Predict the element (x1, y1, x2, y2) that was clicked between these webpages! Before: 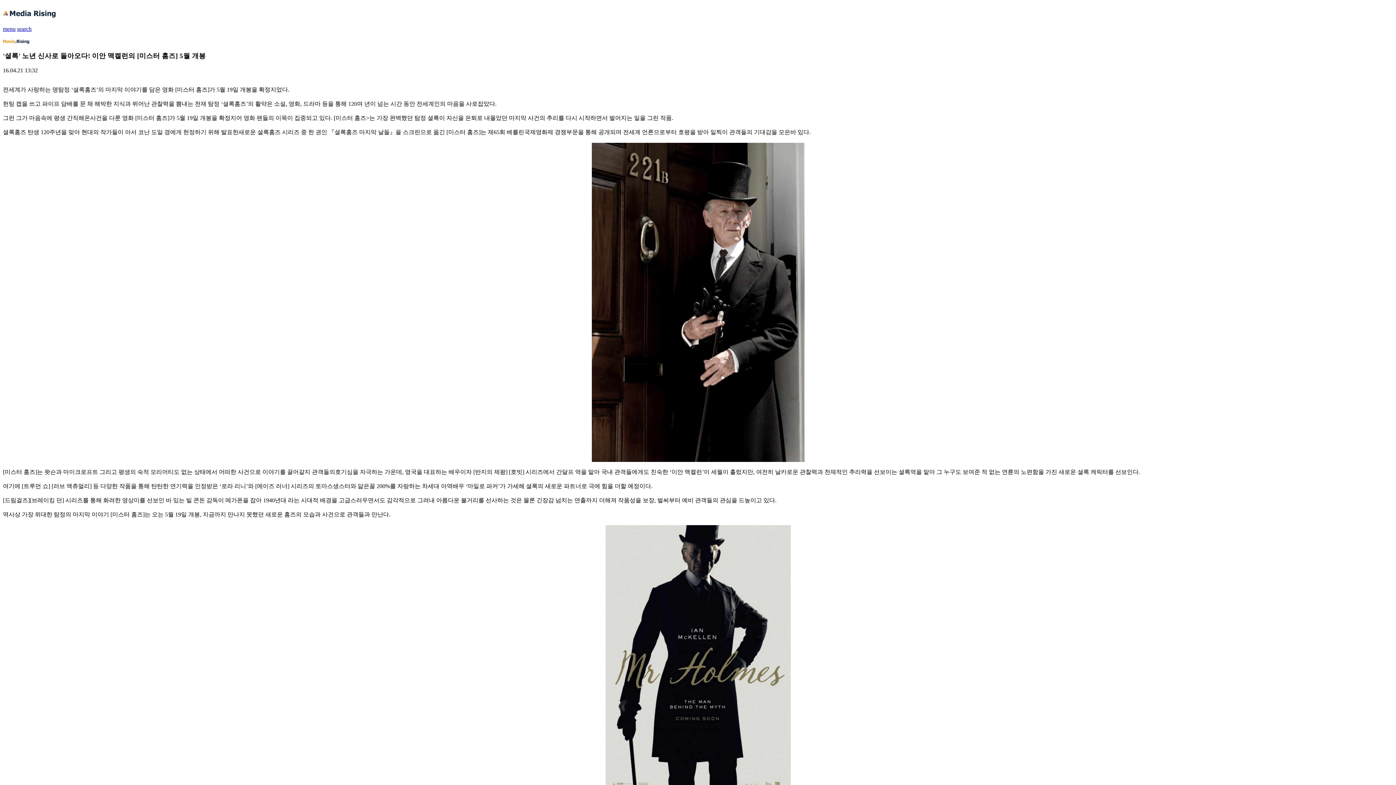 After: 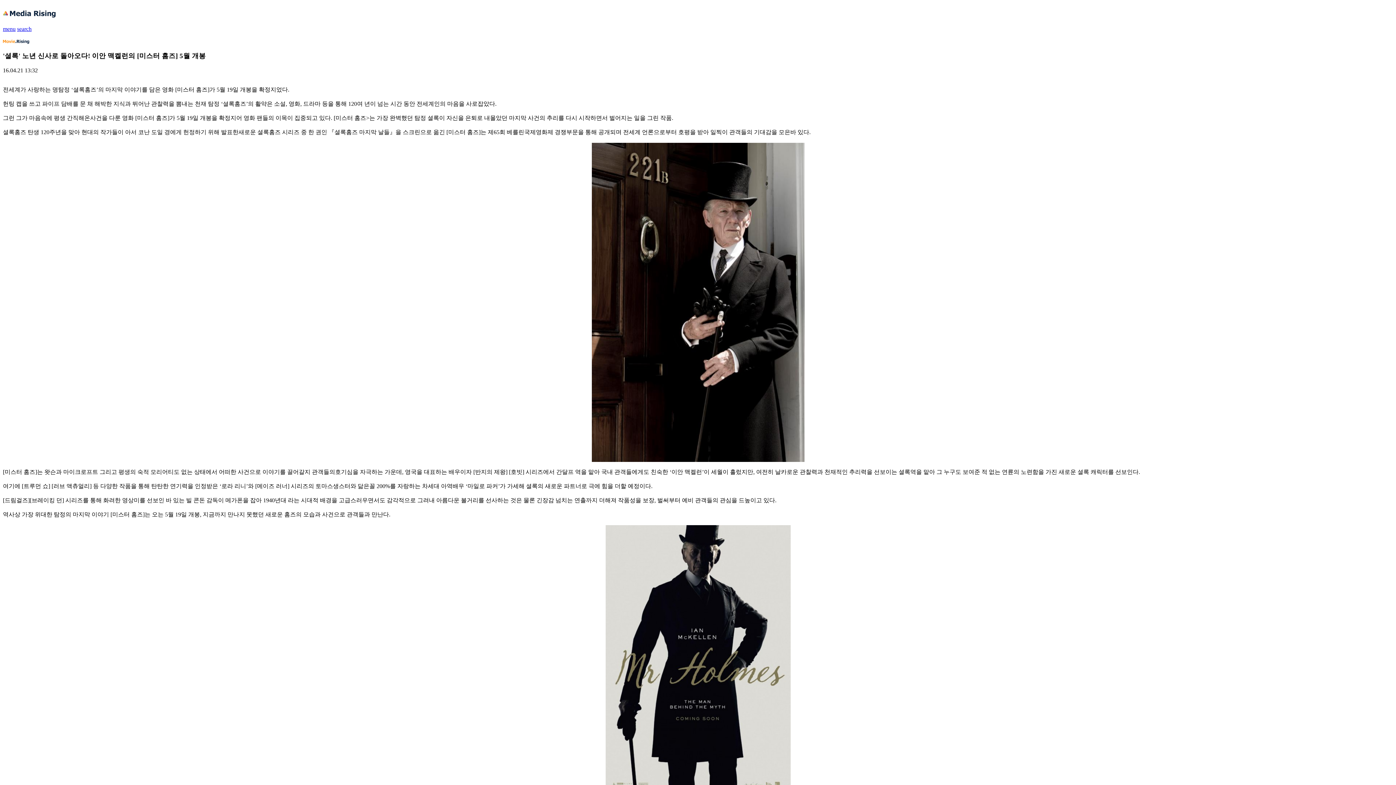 Action: label: search bbox: (17, 25, 31, 31)